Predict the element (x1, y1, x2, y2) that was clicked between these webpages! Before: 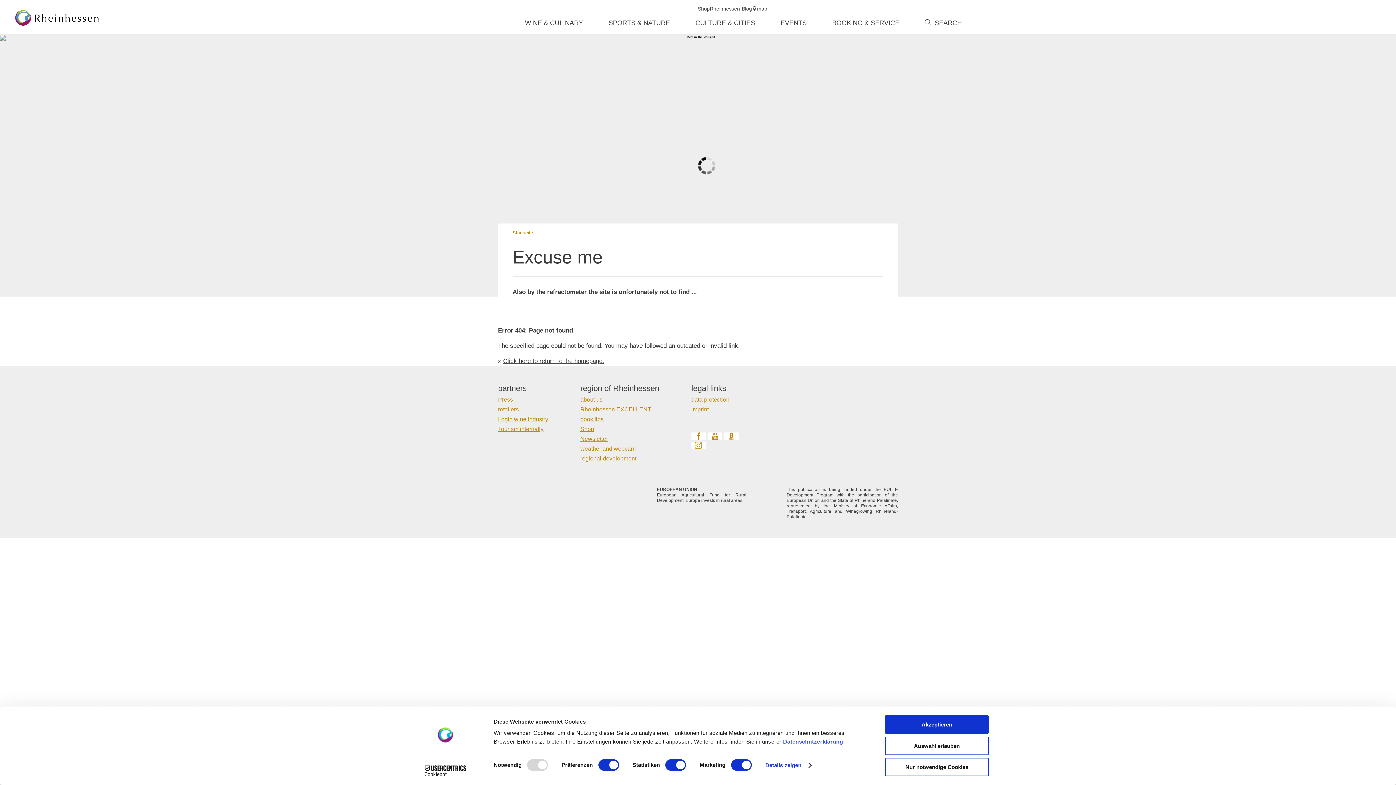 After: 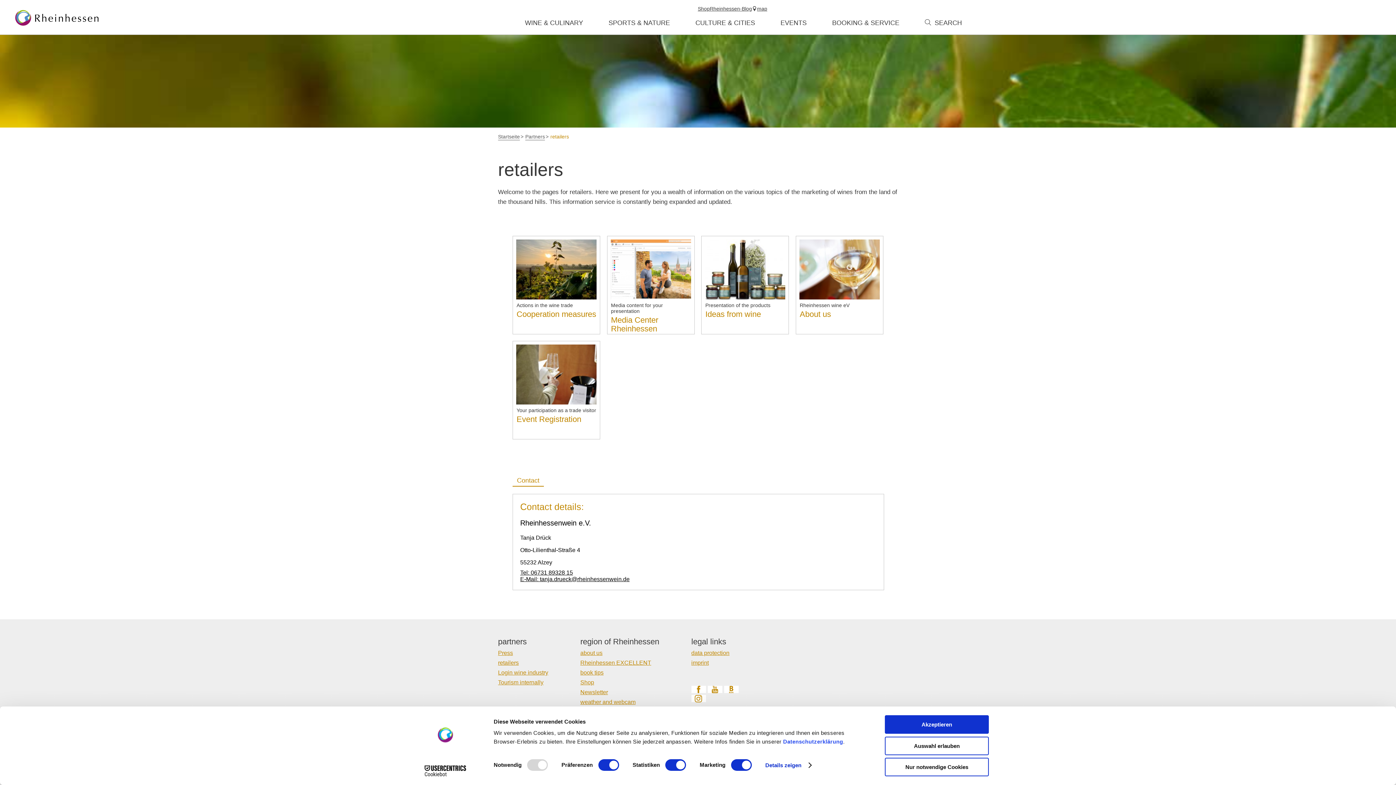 Action: label: retailers bbox: (498, 406, 573, 412)